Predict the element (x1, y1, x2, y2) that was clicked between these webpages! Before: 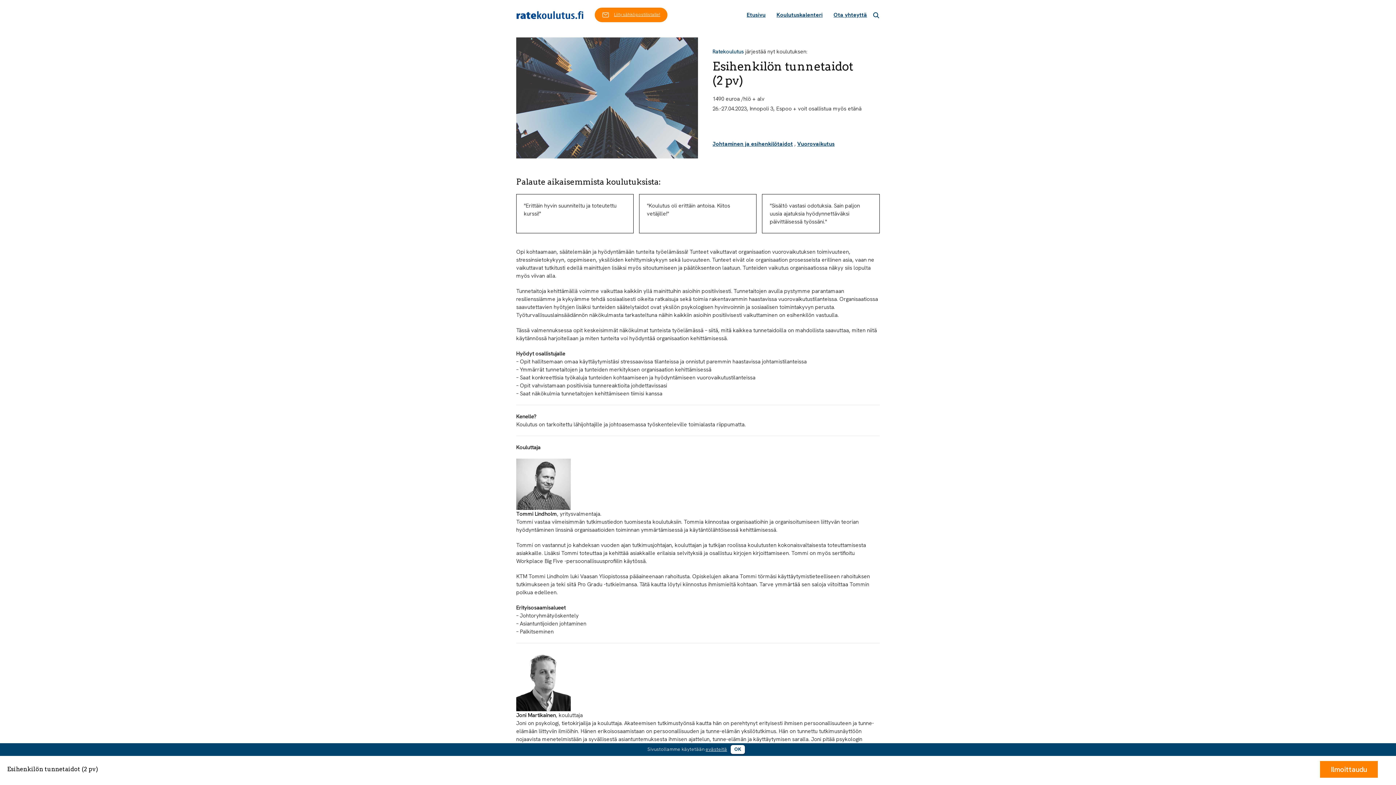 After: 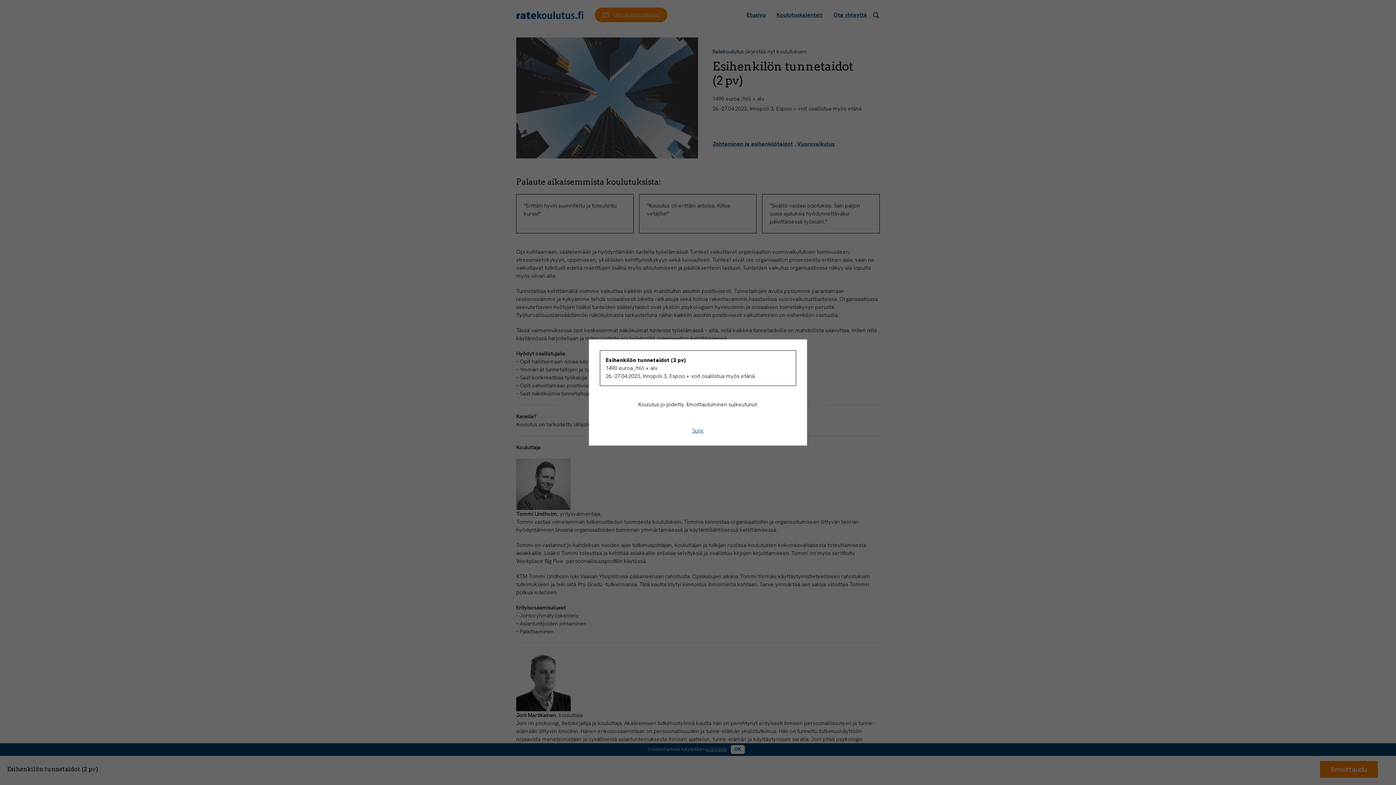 Action: label: Ilmoittaudu bbox: (1320, 761, 1378, 778)